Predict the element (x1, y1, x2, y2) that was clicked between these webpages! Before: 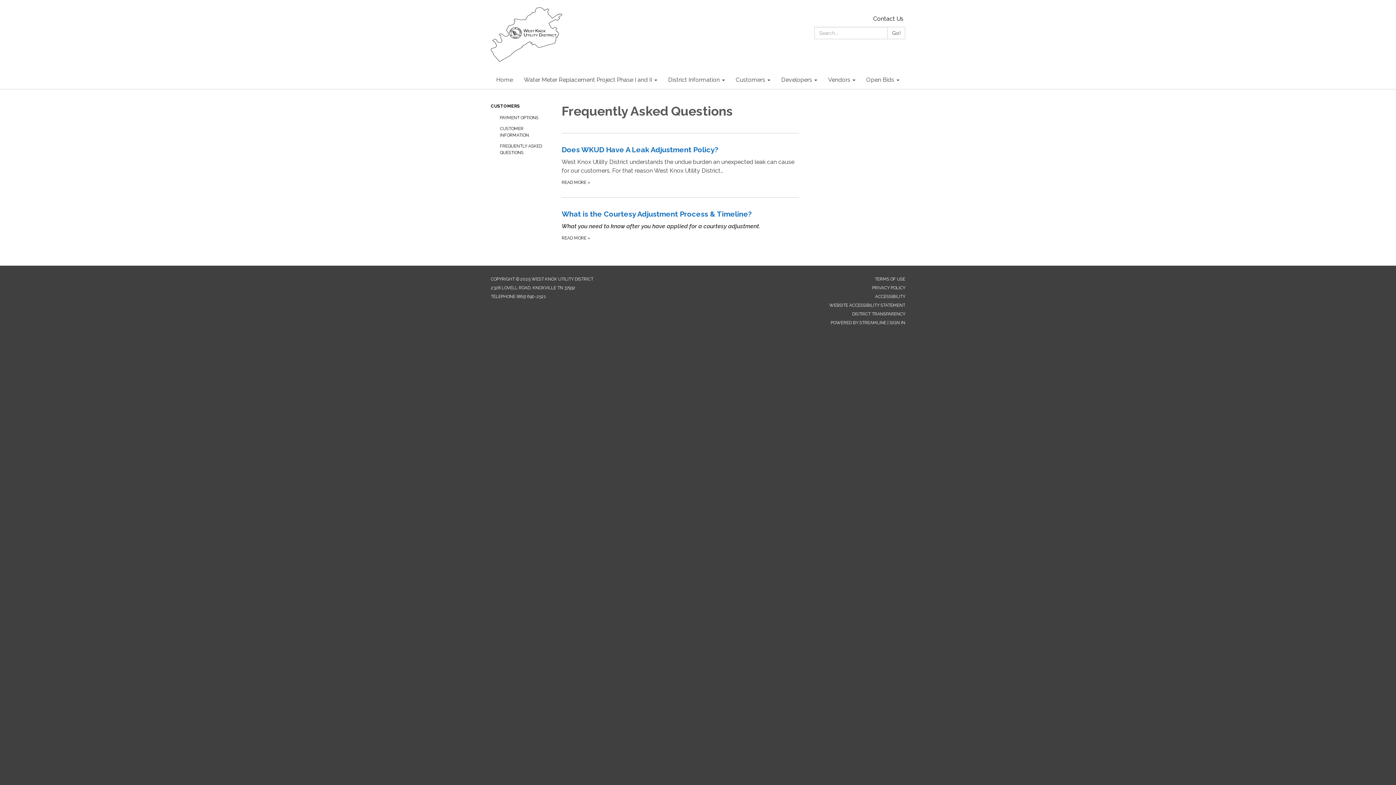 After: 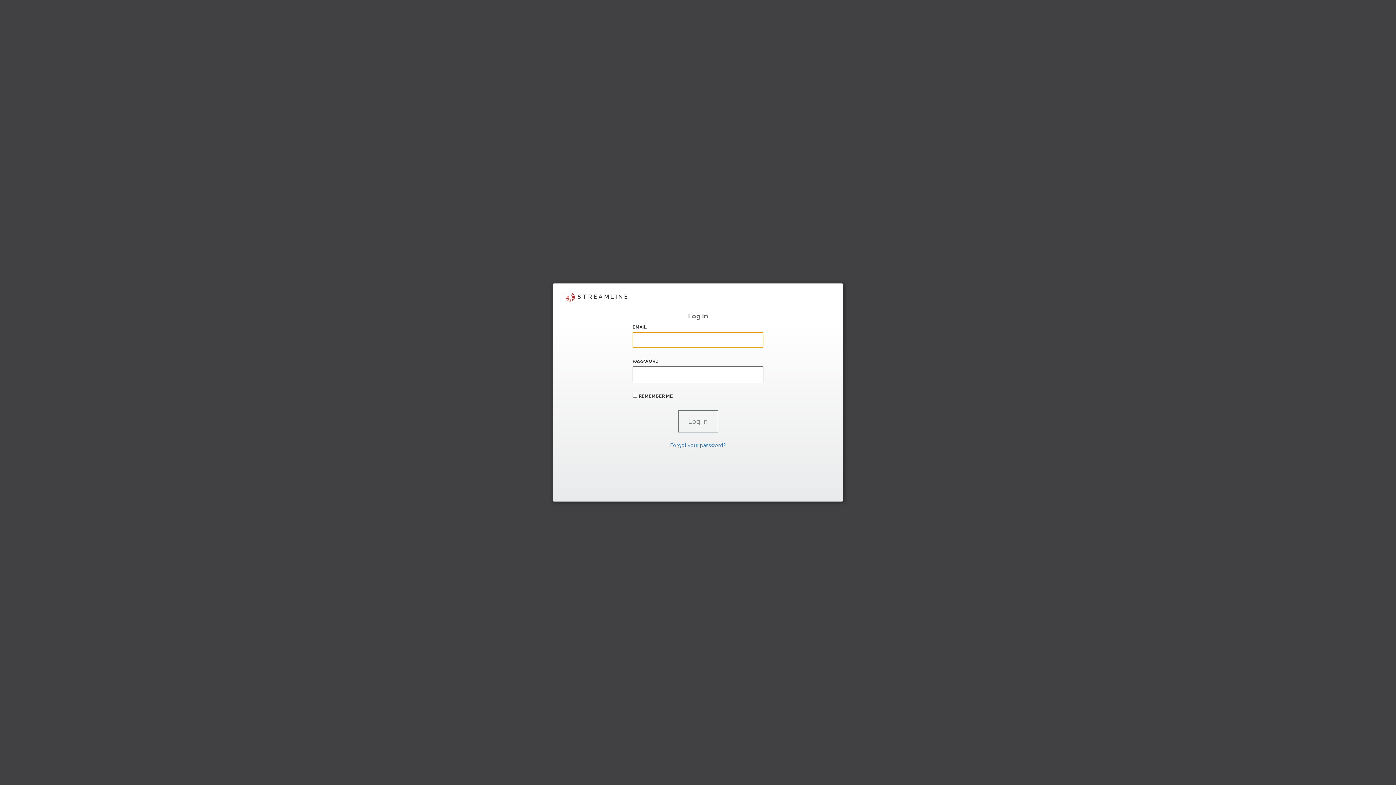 Action: label: SIGN IN bbox: (889, 320, 905, 325)